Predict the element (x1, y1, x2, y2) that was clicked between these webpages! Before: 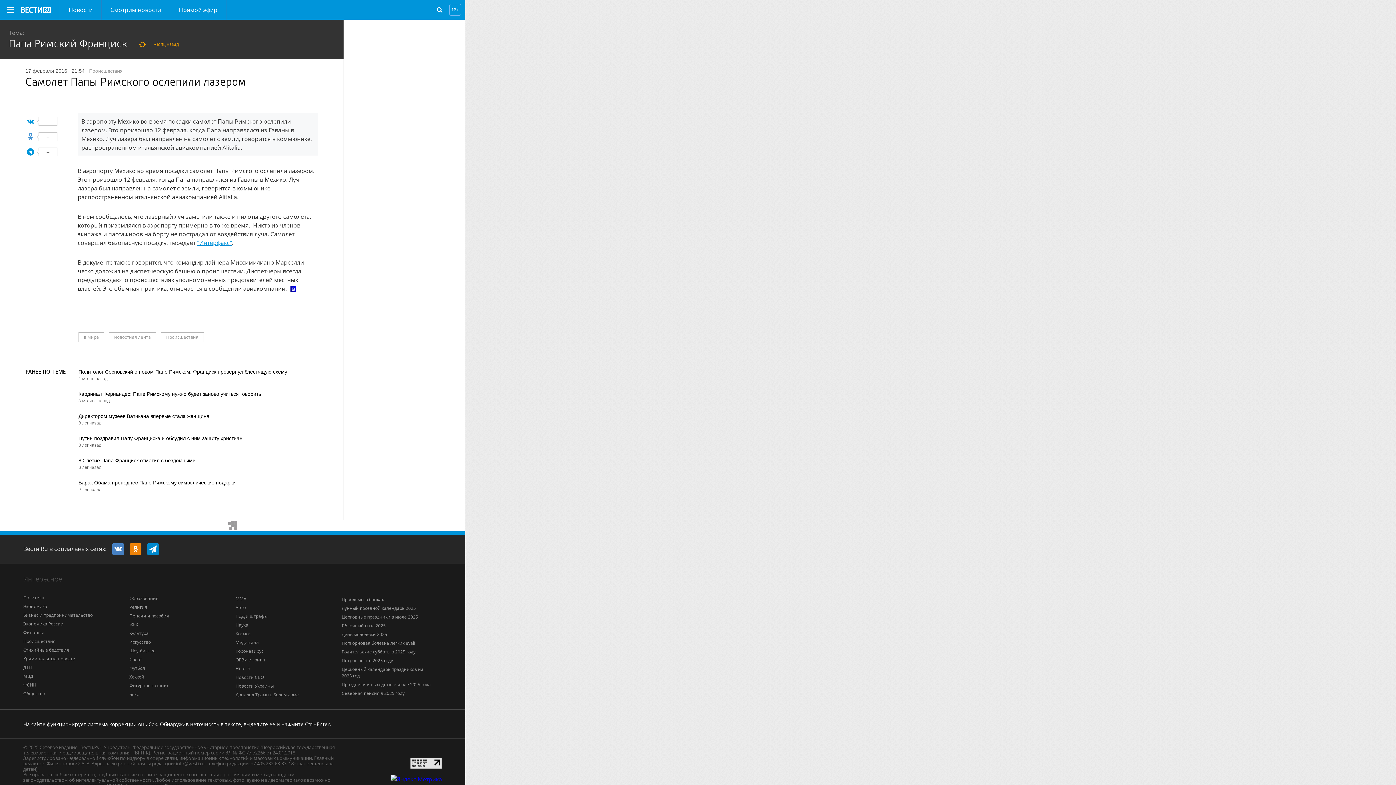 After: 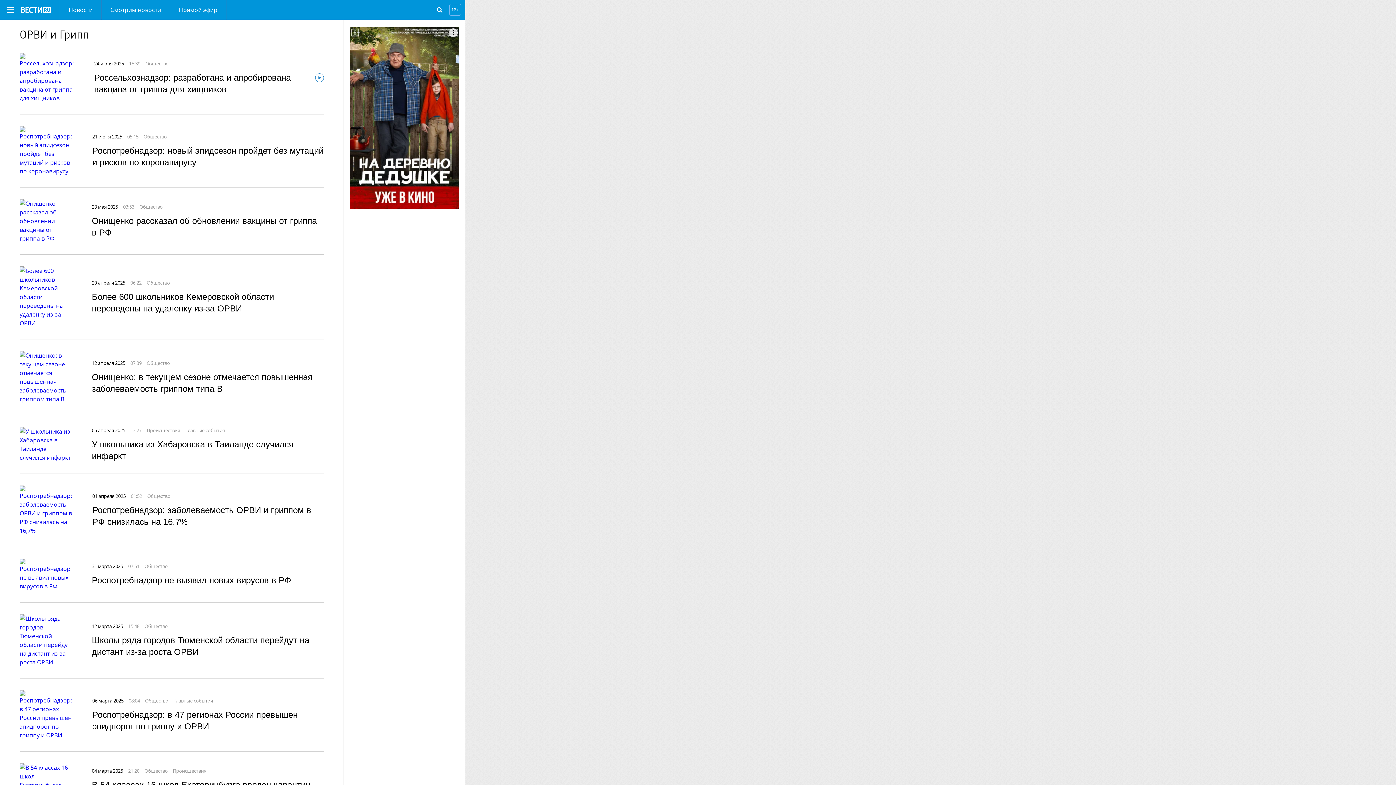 Action: bbox: (235, 657, 265, 663) label: ОРВИ и грипп